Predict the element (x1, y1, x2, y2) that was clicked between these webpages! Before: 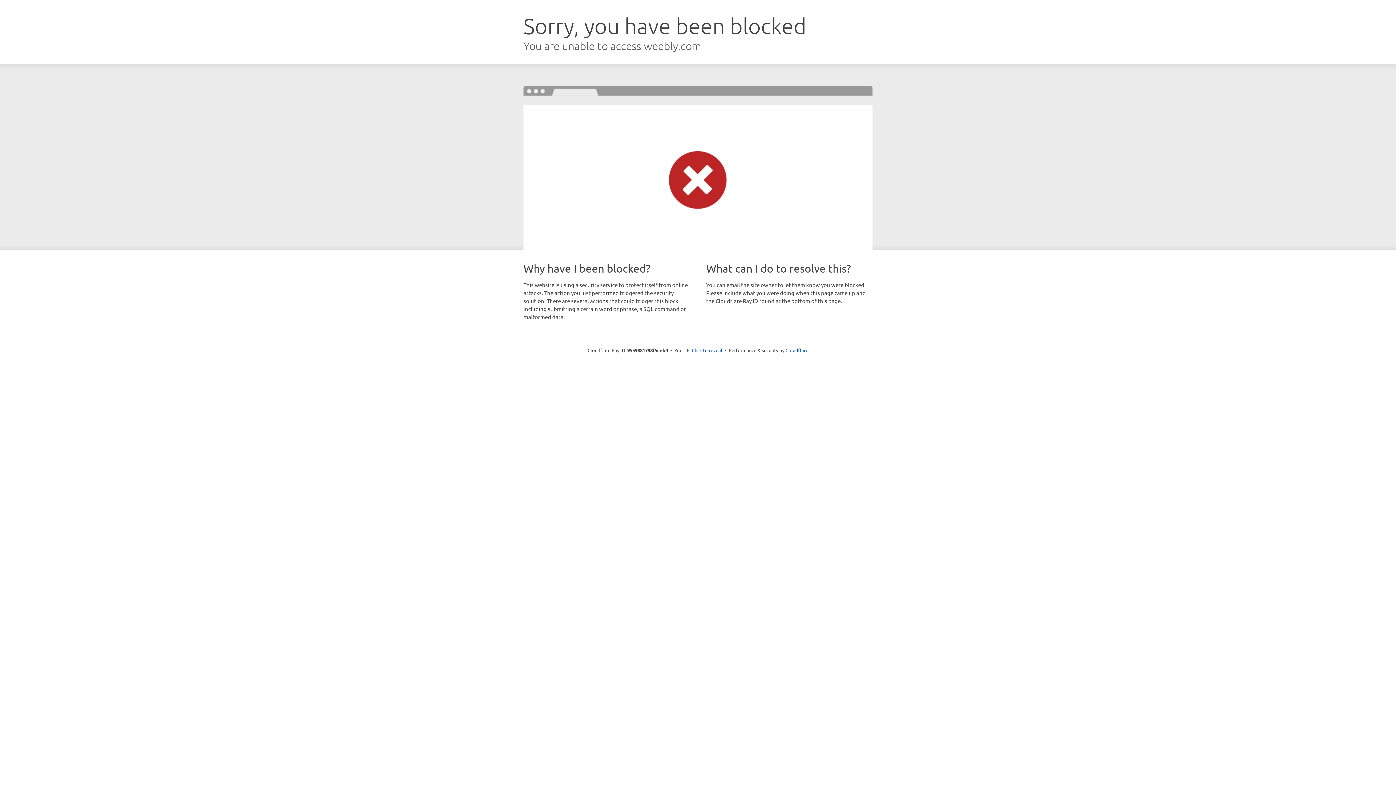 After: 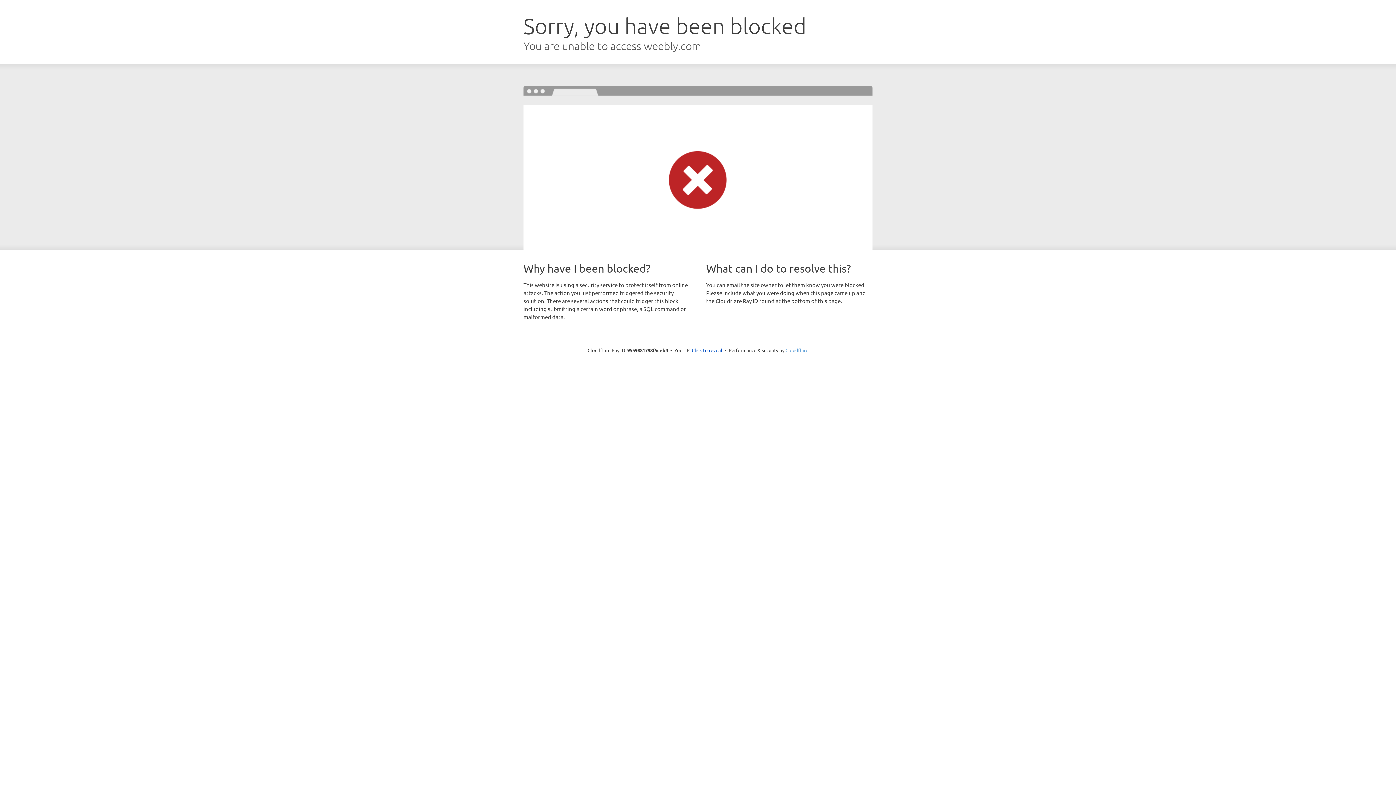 Action: label: Cloudflare bbox: (785, 347, 808, 353)